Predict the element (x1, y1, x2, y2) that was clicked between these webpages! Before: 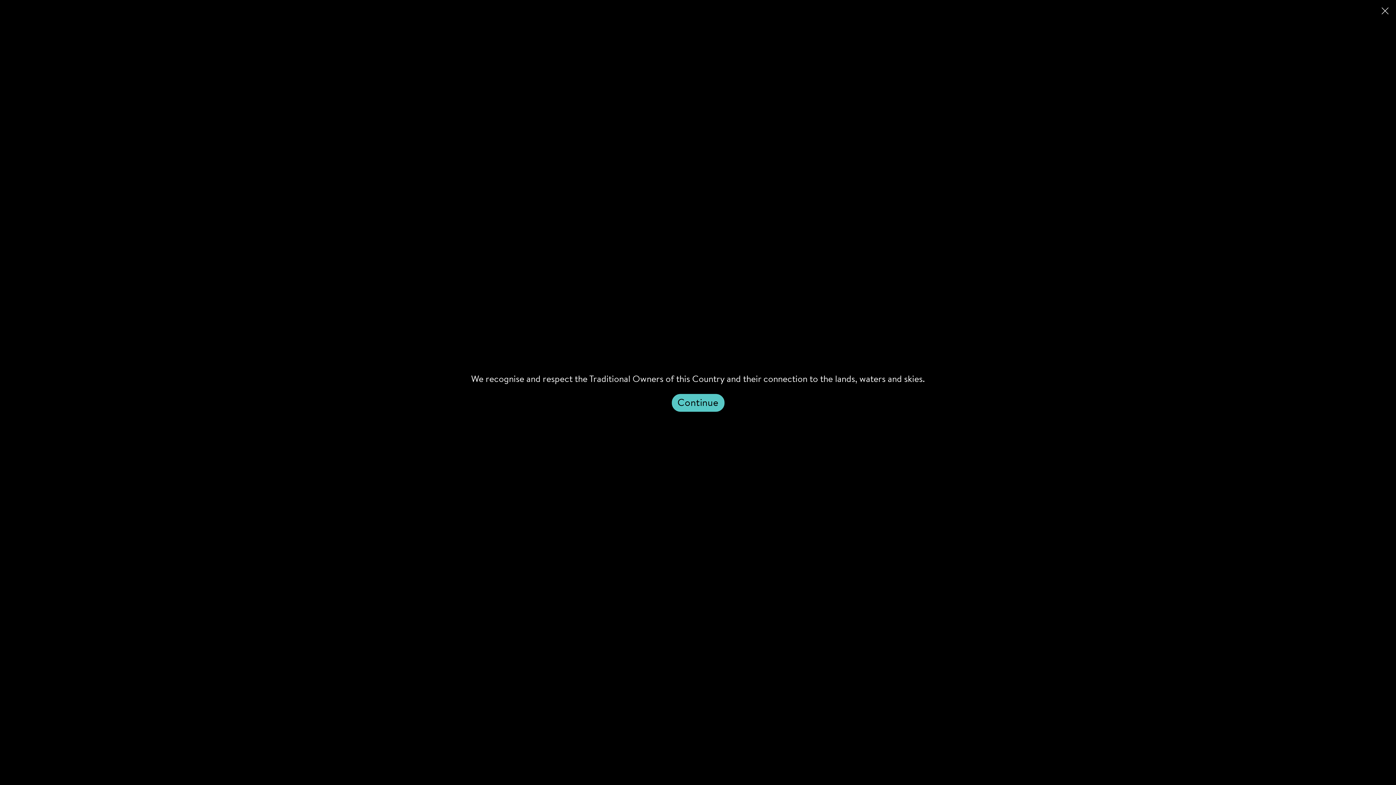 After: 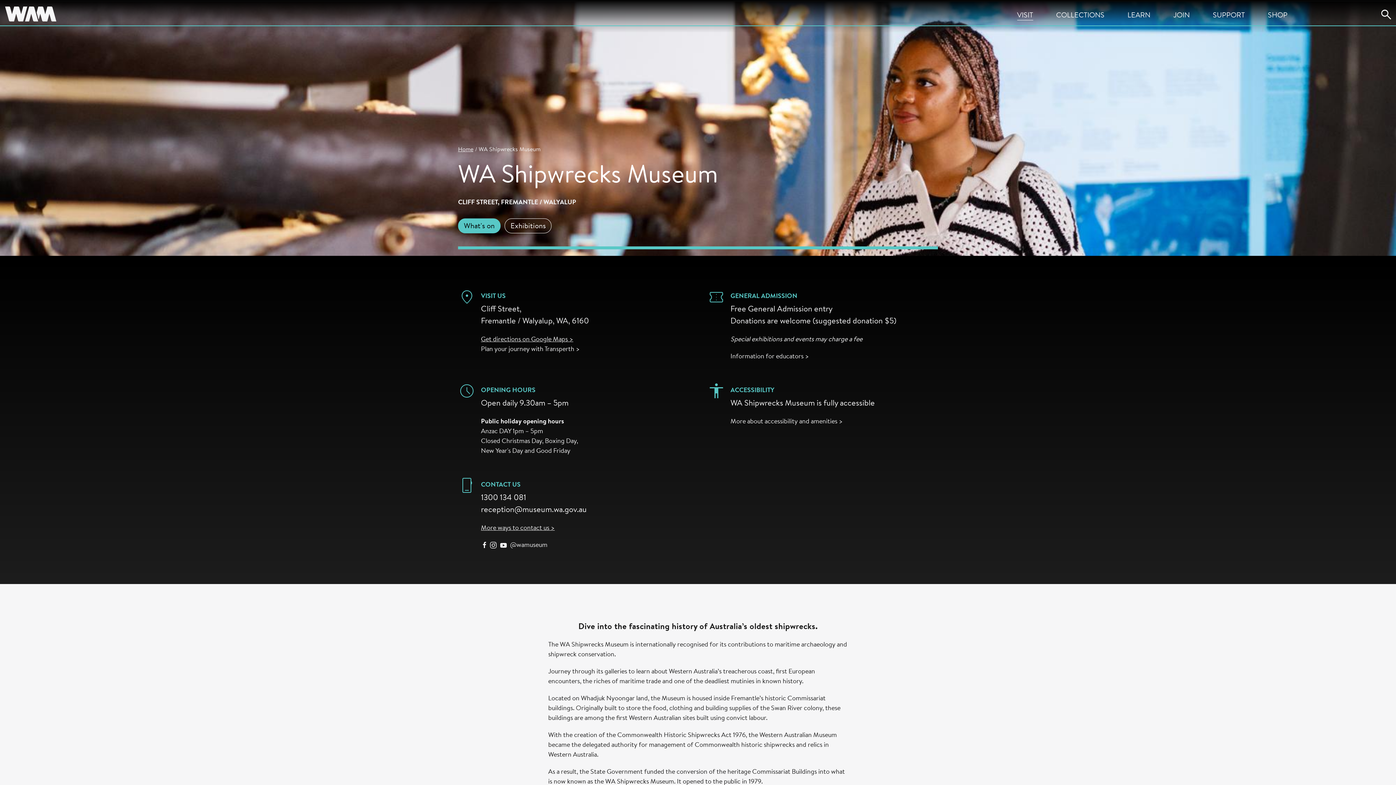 Action: bbox: (1374, 0, 1396, 21) label: Close